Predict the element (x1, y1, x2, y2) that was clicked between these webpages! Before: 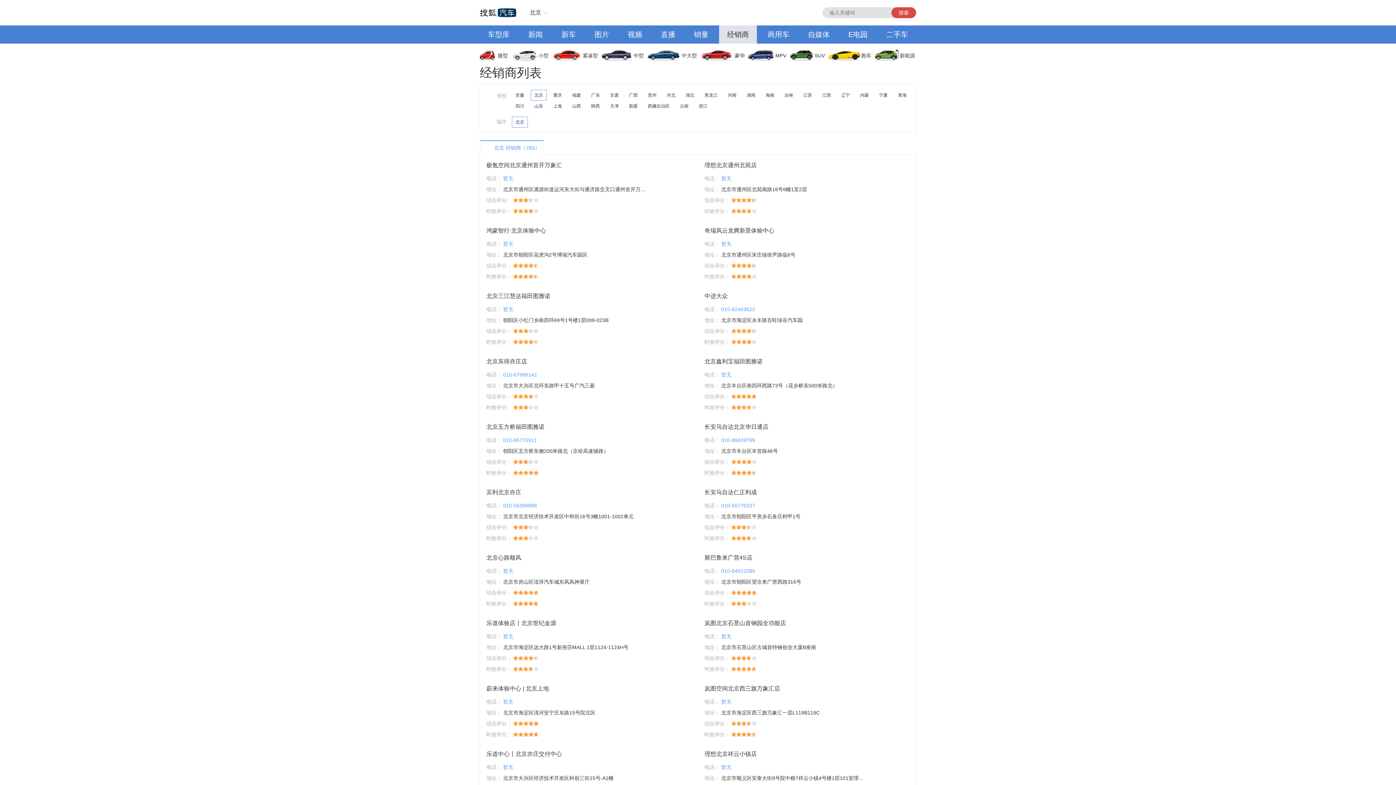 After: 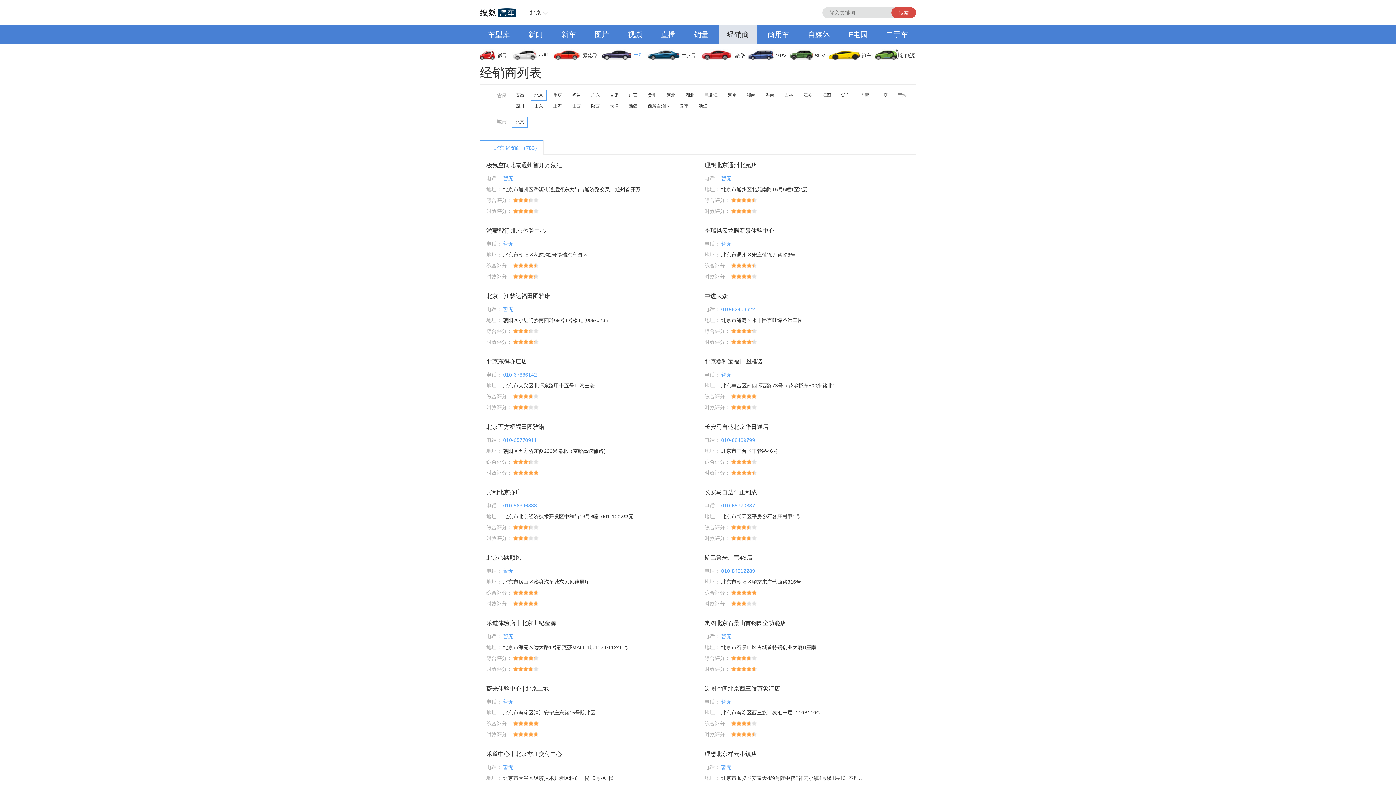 Action: label: 中型 bbox: (602, 46, 648, 64)